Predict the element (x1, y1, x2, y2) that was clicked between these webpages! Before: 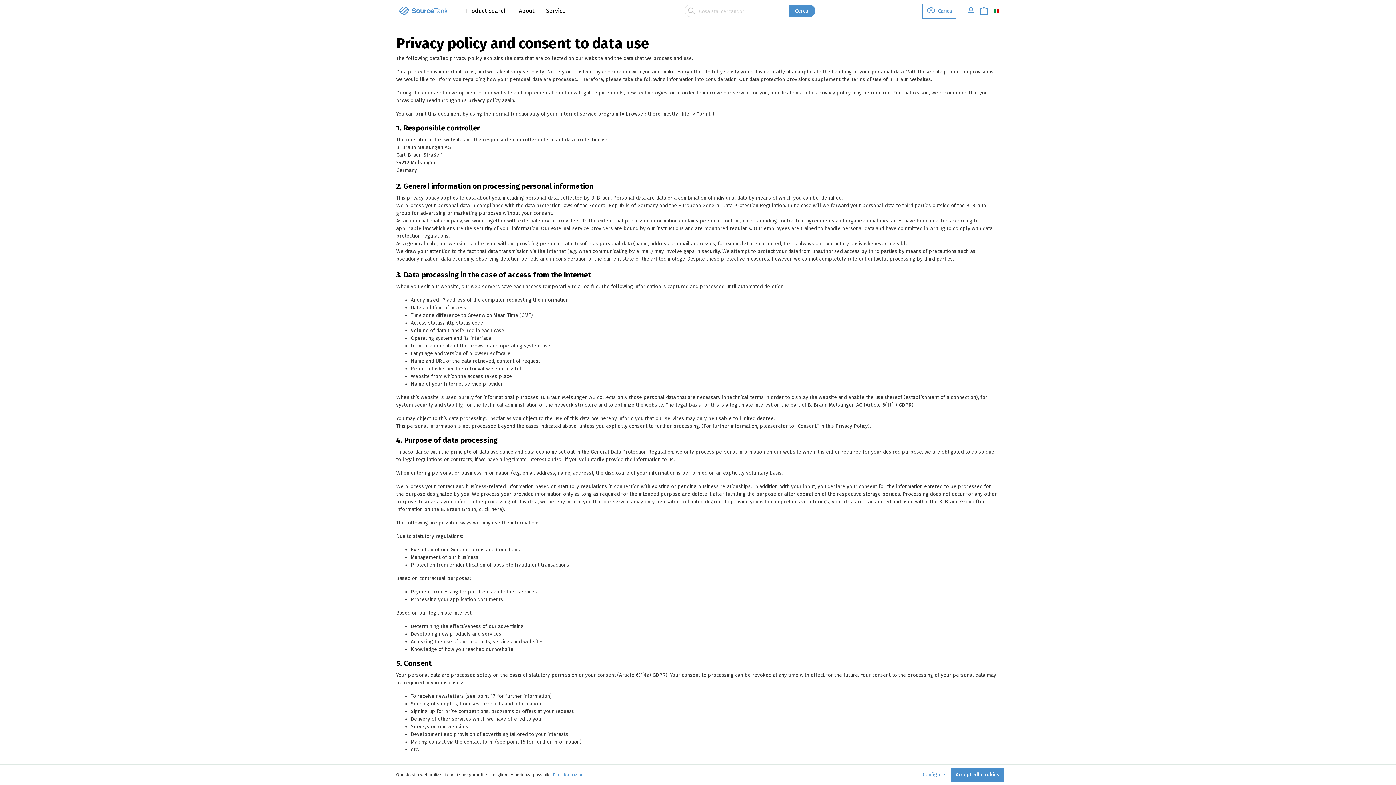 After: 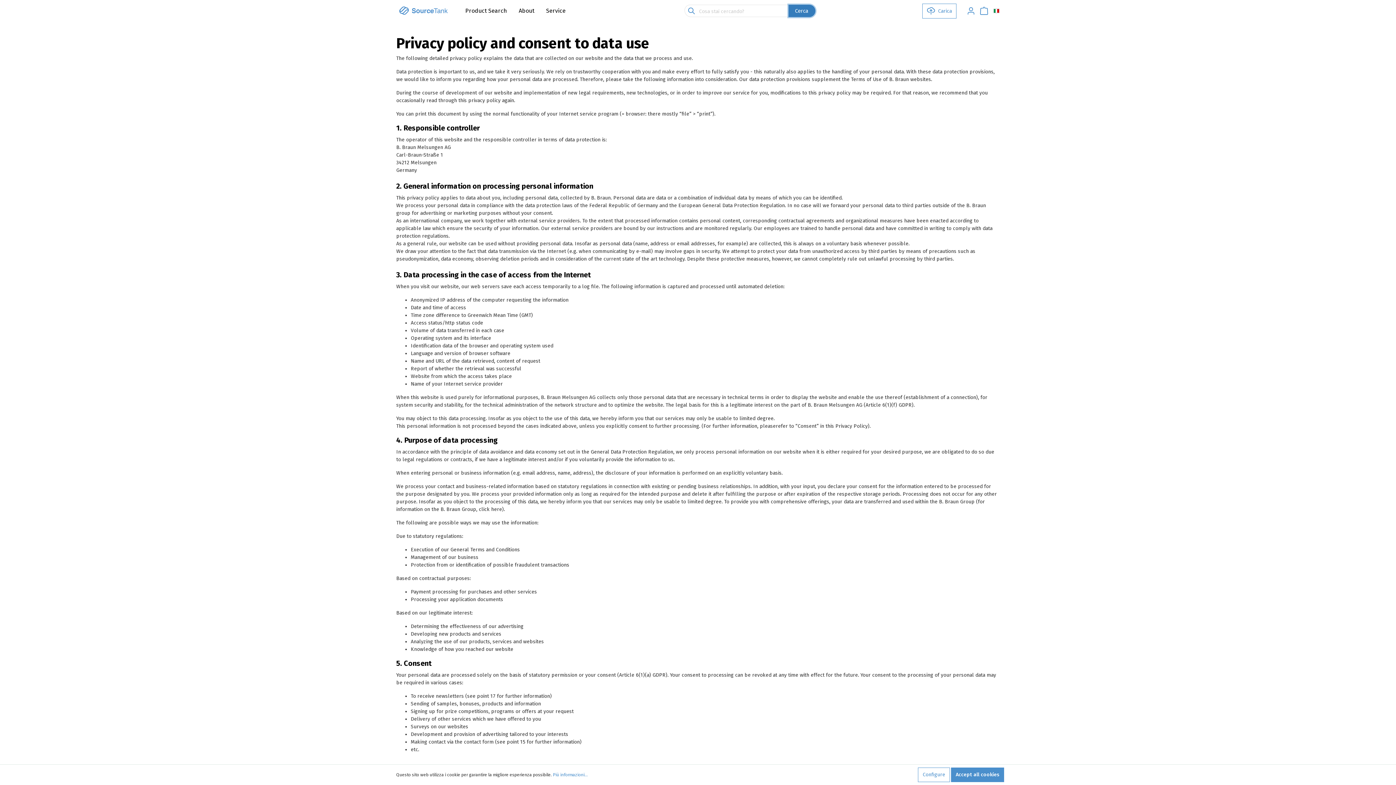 Action: bbox: (788, 4, 815, 17) label: Cerca